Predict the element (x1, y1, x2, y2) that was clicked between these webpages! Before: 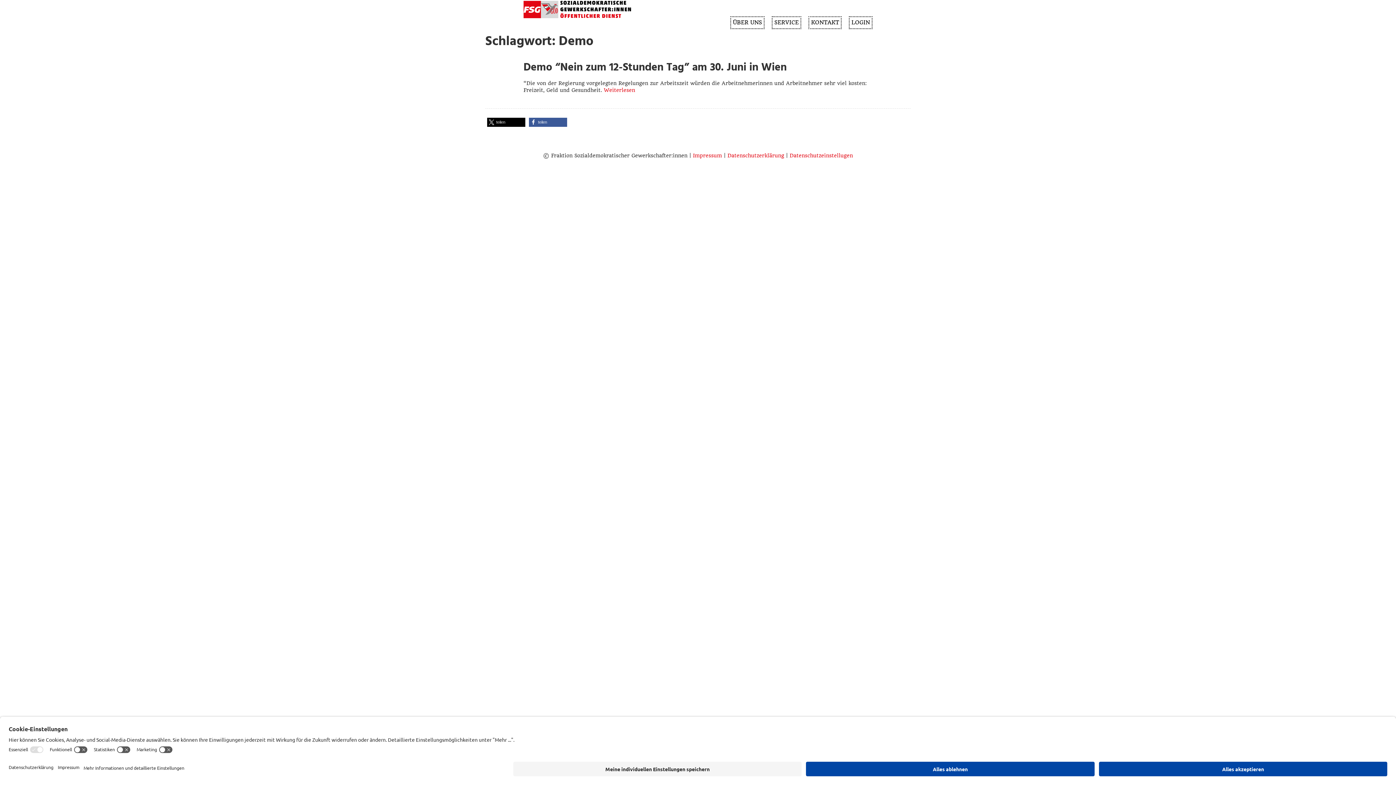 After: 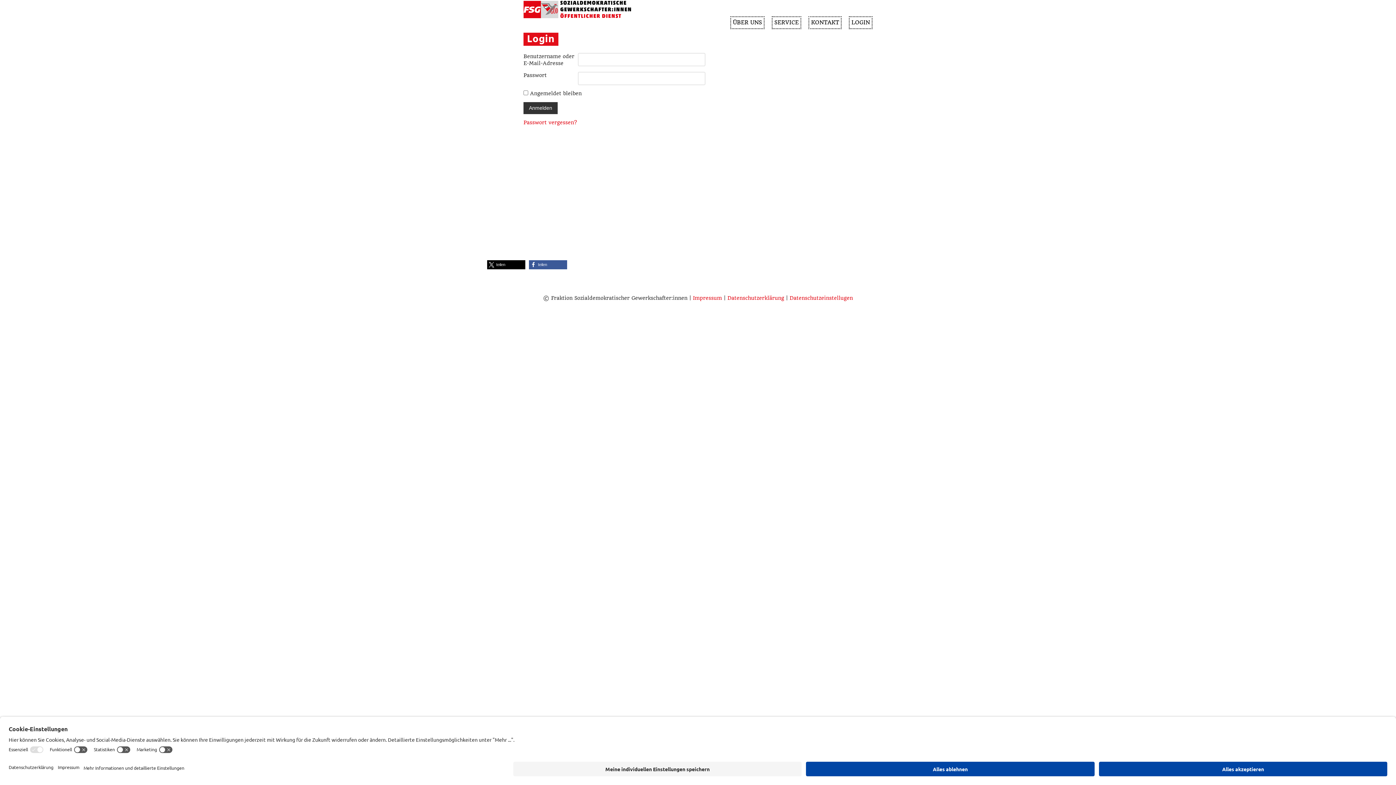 Action: bbox: (849, 16, 872, 29) label: LOGIN